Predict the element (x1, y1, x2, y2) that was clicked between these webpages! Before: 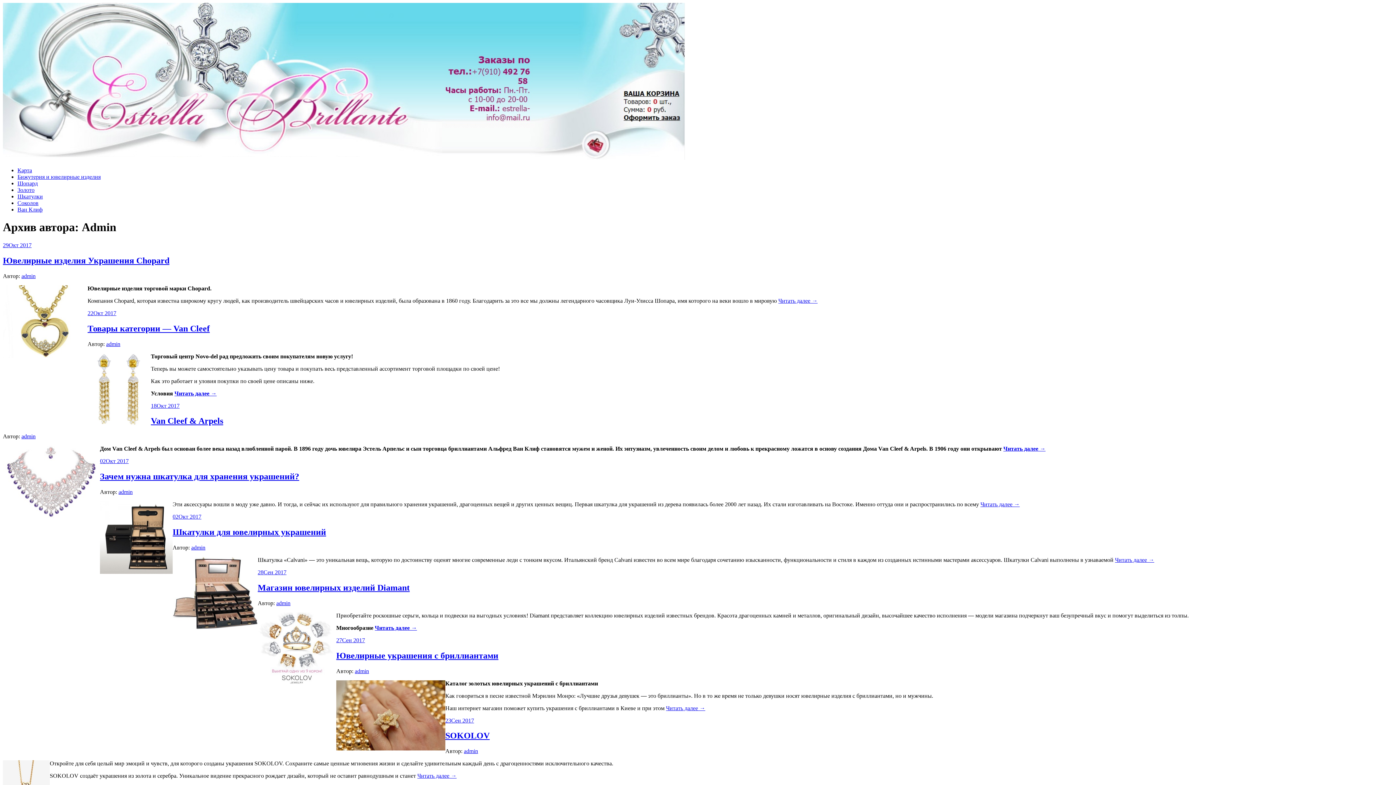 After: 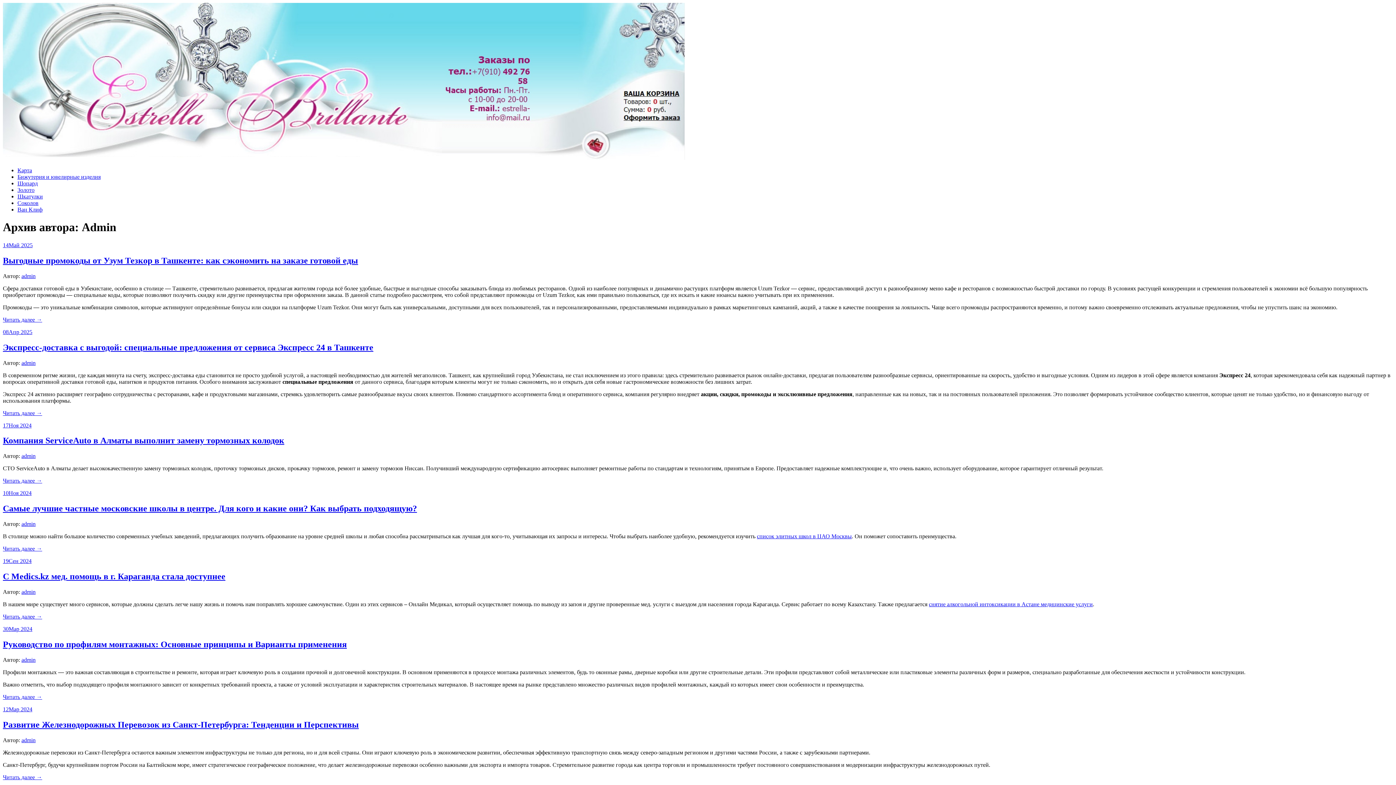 Action: label: admin bbox: (118, 489, 132, 495)